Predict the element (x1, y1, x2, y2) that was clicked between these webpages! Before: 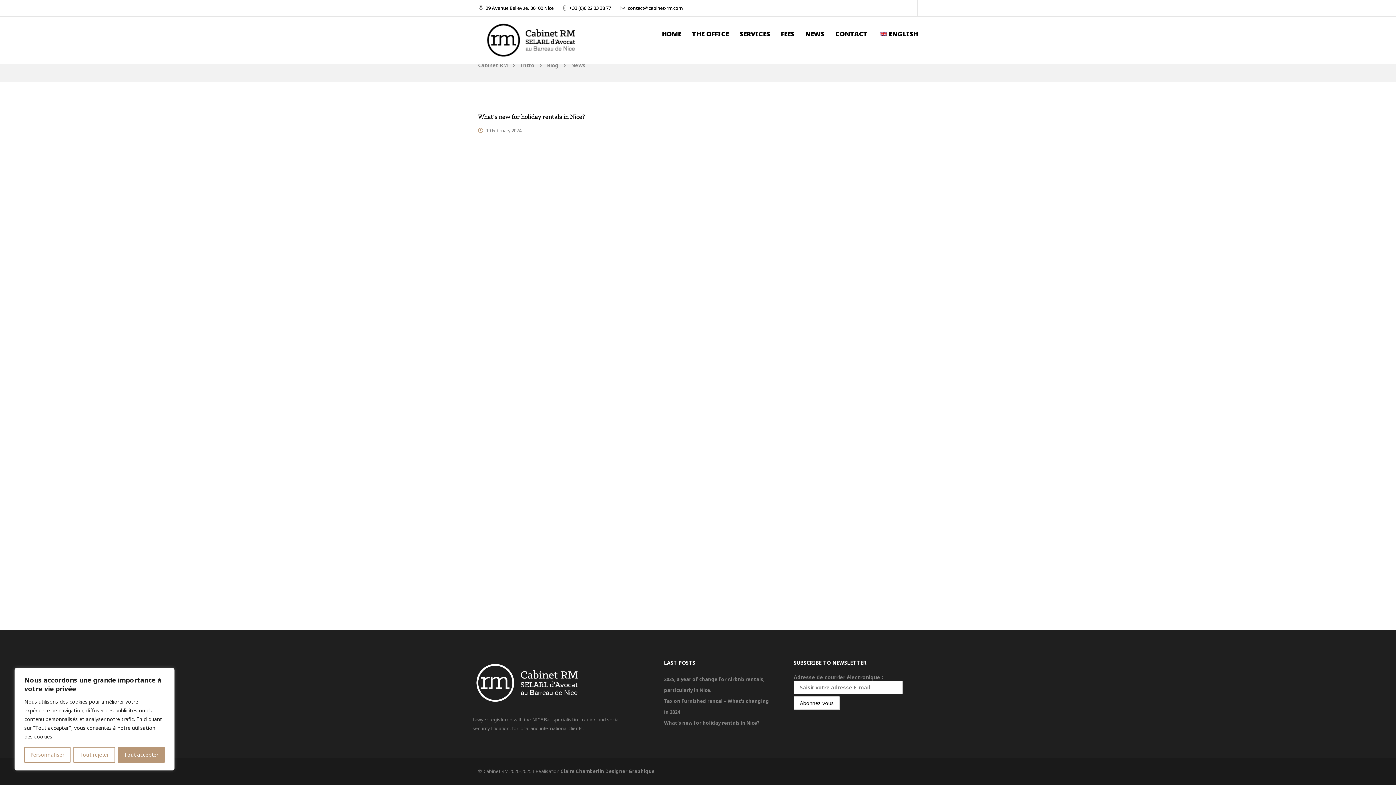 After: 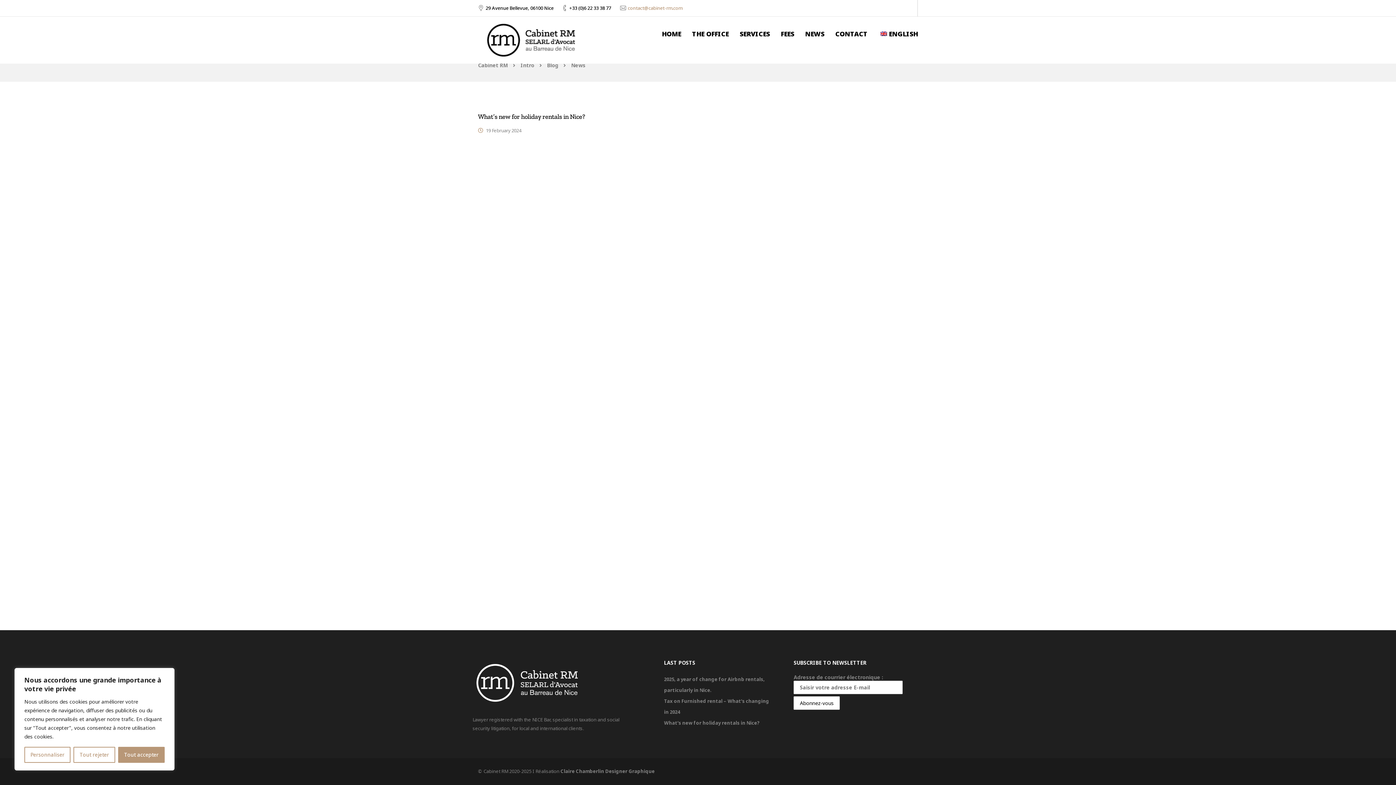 Action: label: contact@cabinet-rm.com bbox: (628, 4, 682, 11)